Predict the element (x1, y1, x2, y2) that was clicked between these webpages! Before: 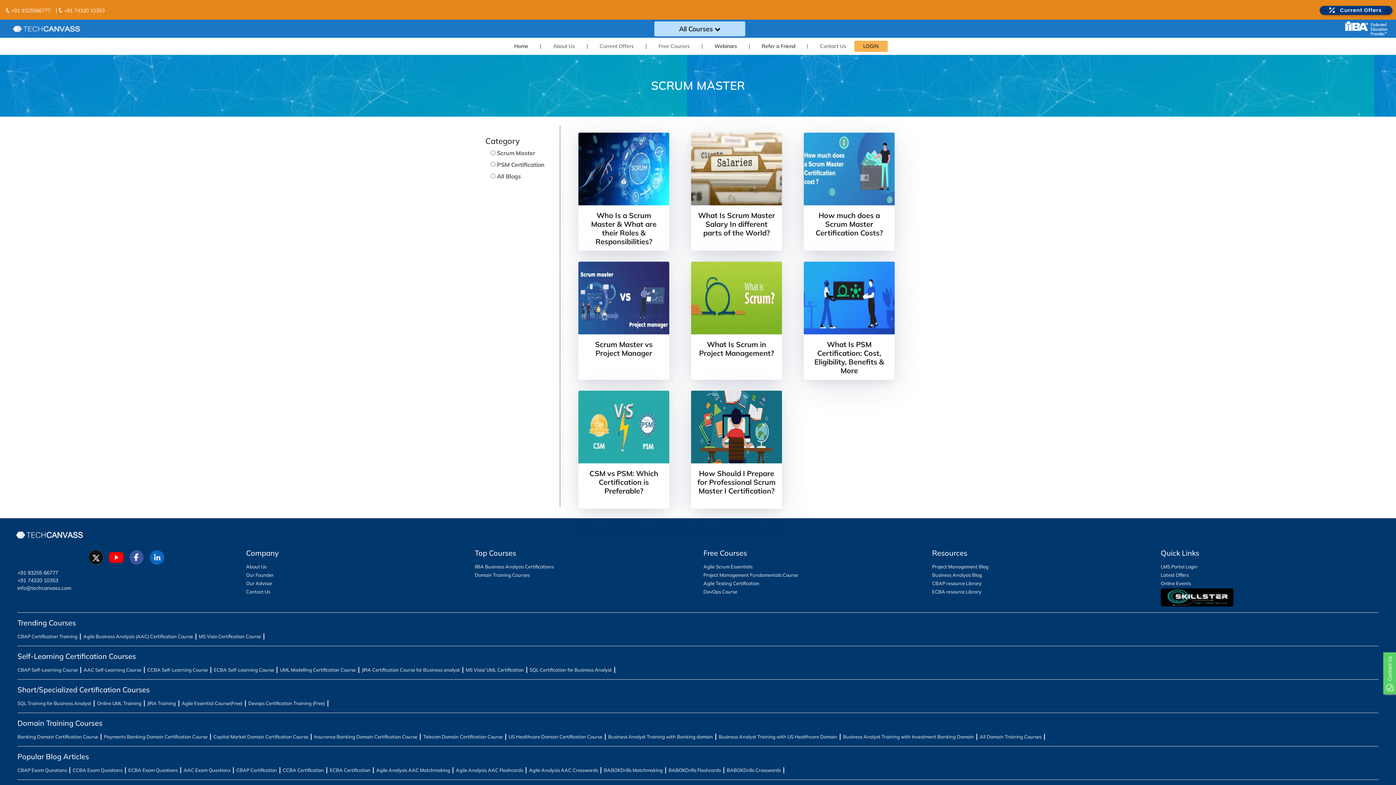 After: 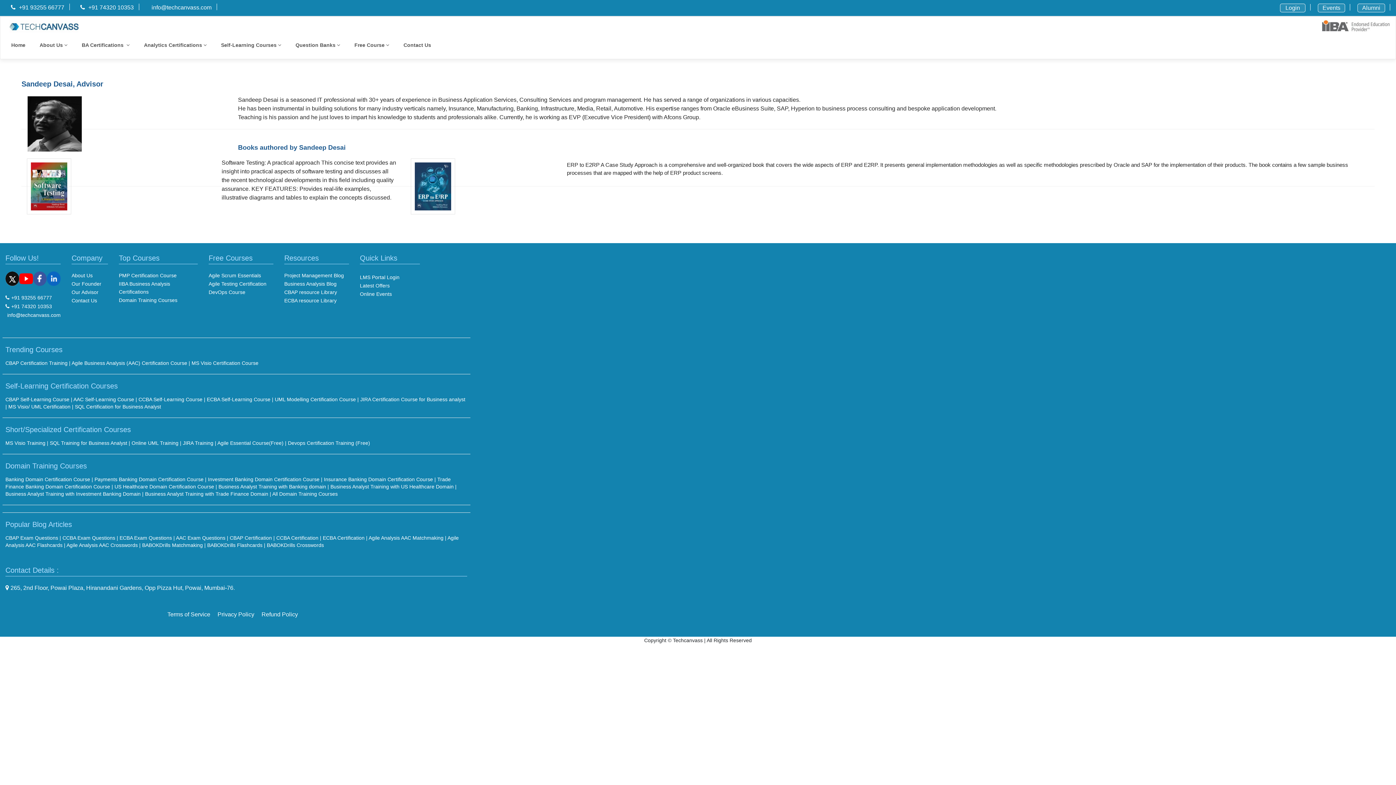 Action: label: Our Advisor bbox: (246, 580, 458, 588)